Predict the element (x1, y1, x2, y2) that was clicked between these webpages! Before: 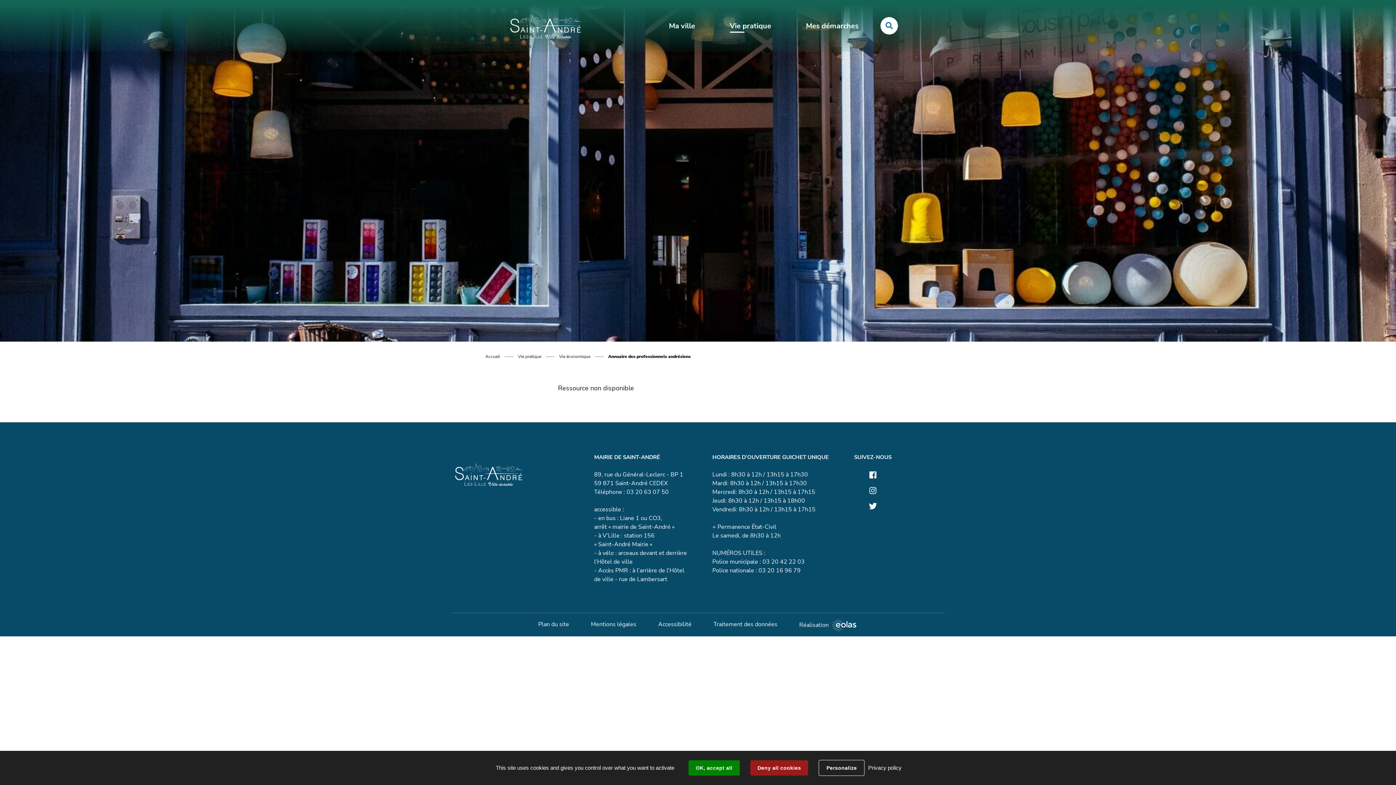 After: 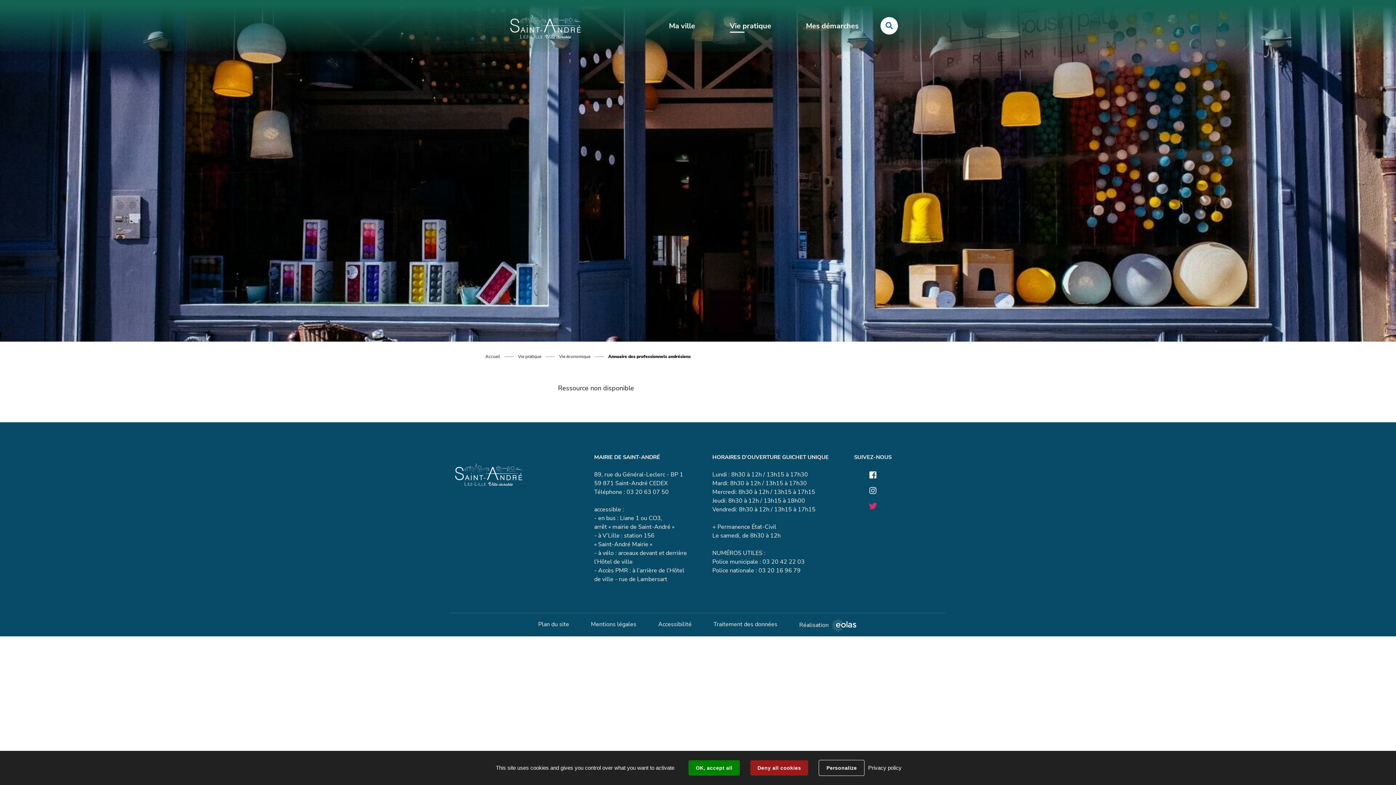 Action: bbox: (869, 501, 877, 512) label: Twitter